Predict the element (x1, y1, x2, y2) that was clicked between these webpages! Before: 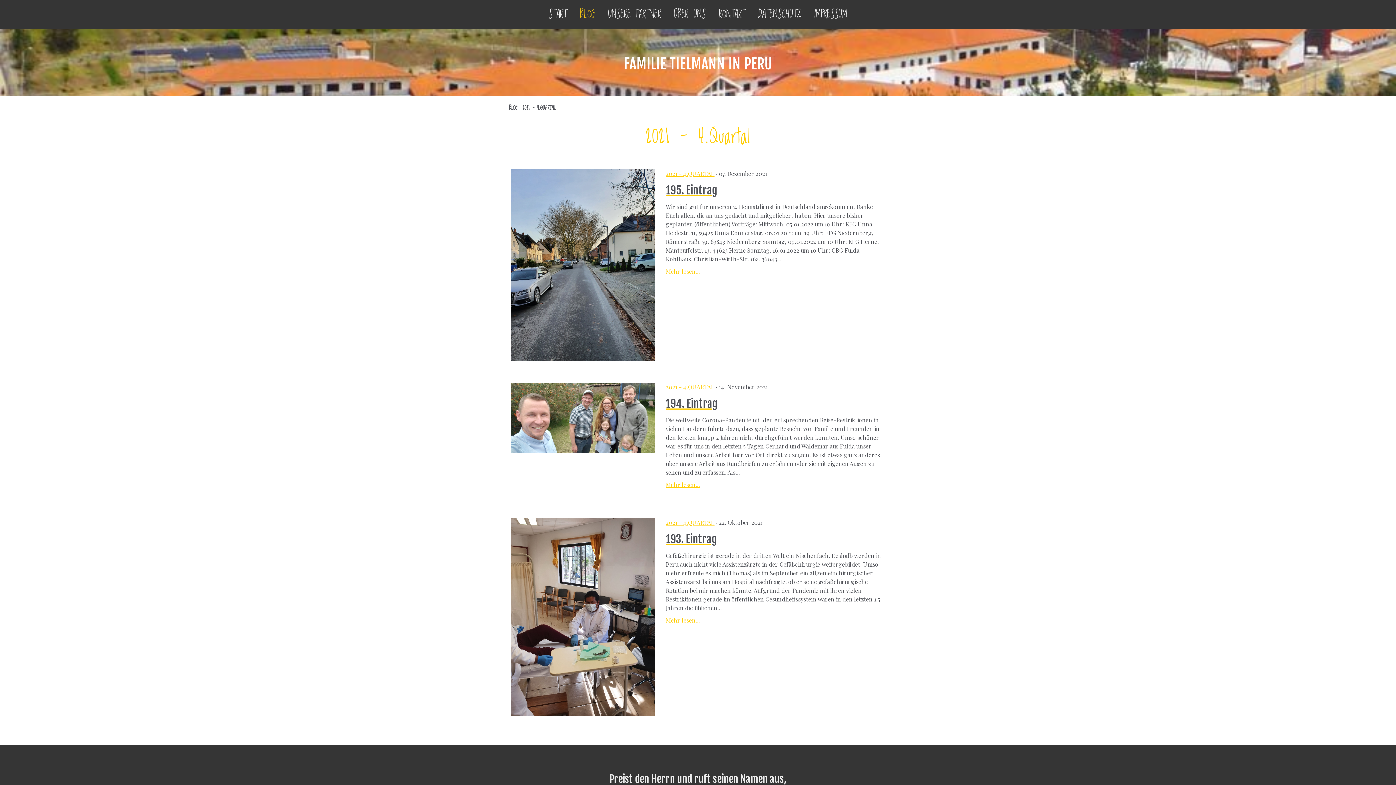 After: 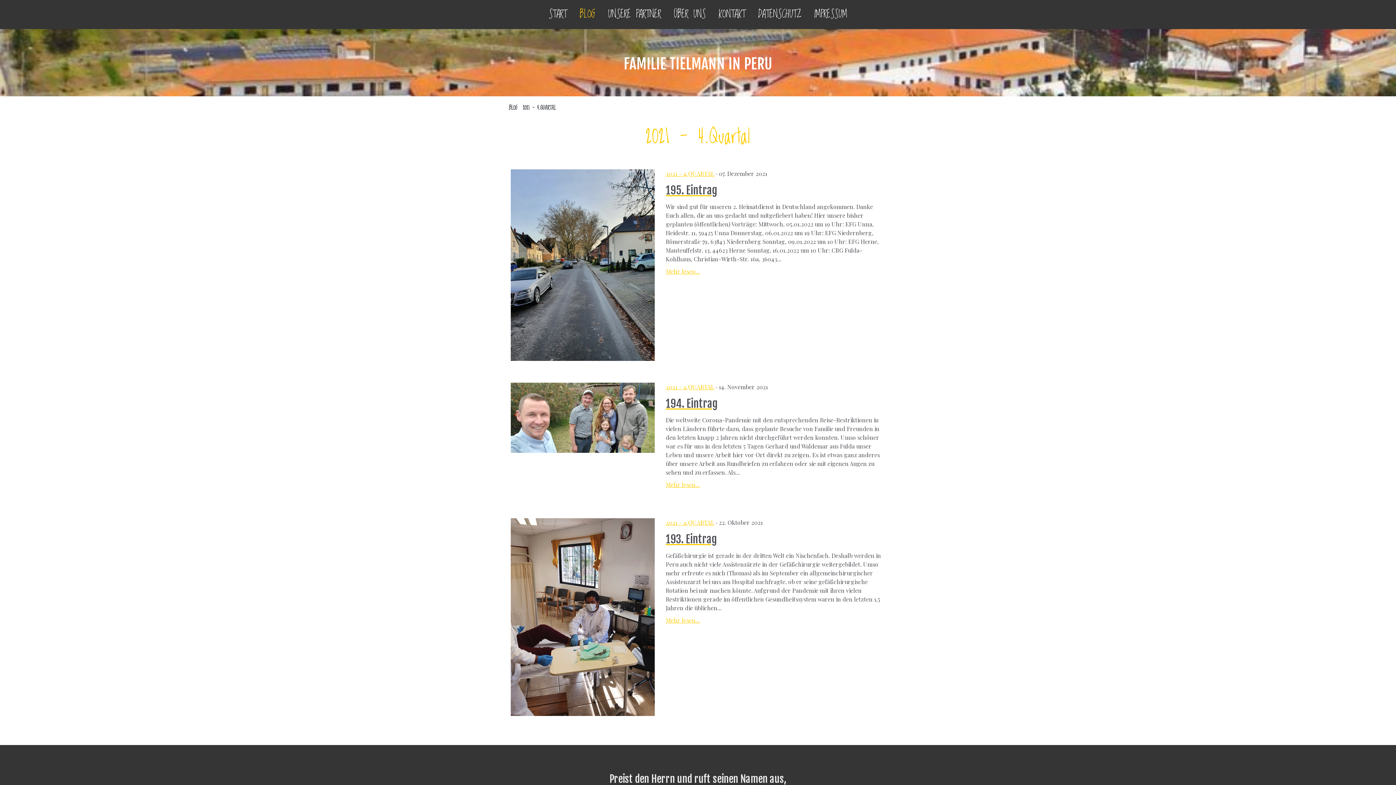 Action: label: 2021 - 4.QUARTAL bbox: (665, 169, 714, 177)